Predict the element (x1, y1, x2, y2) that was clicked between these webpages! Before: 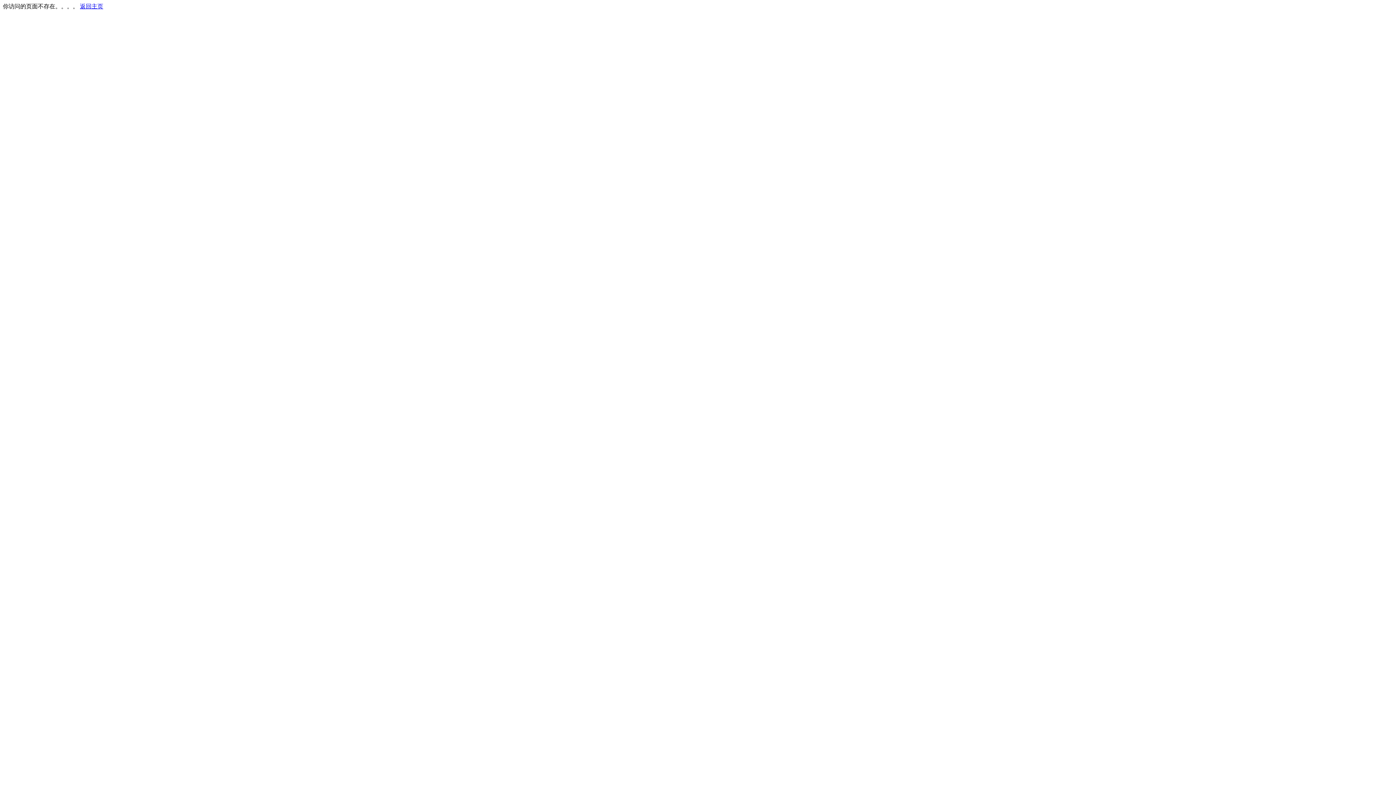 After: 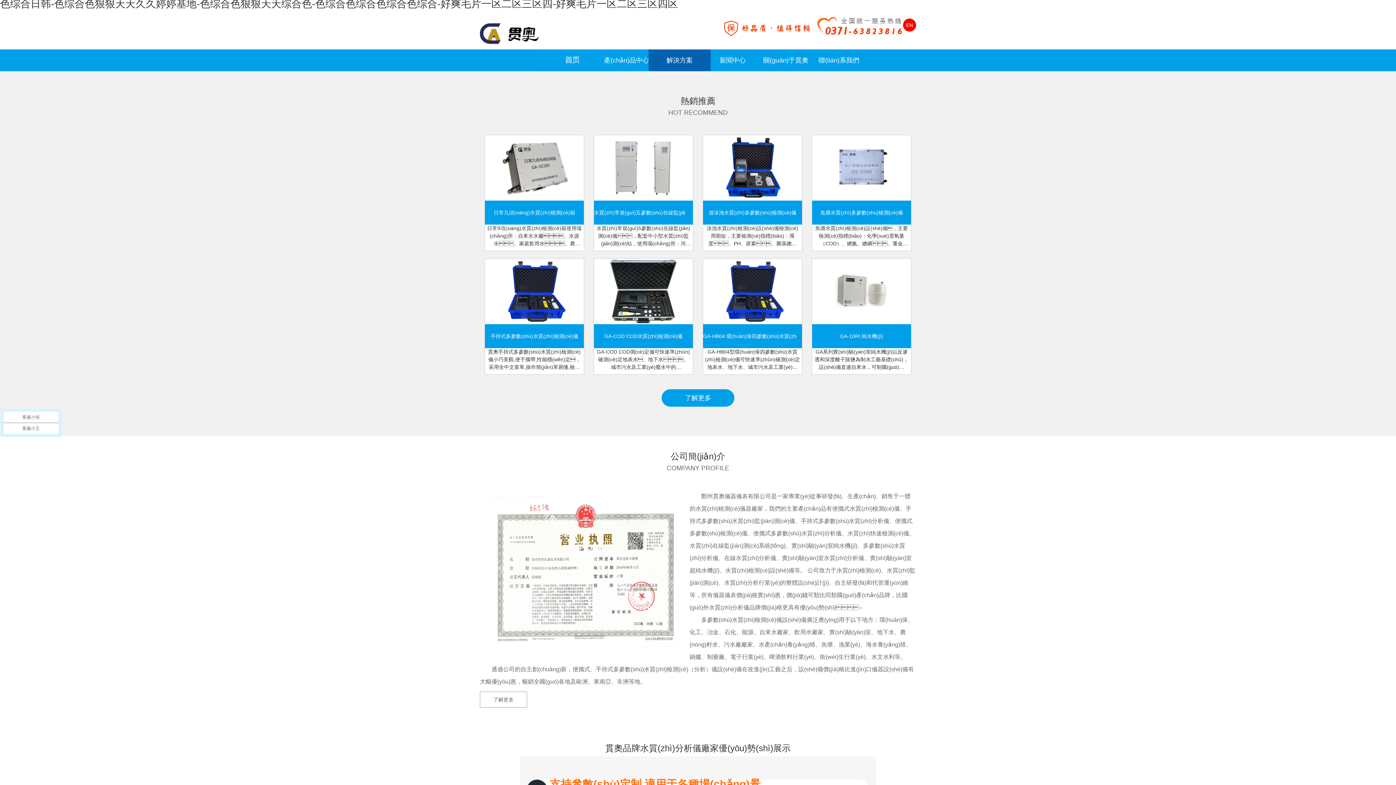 Action: bbox: (80, 3, 103, 9) label: 返回主页